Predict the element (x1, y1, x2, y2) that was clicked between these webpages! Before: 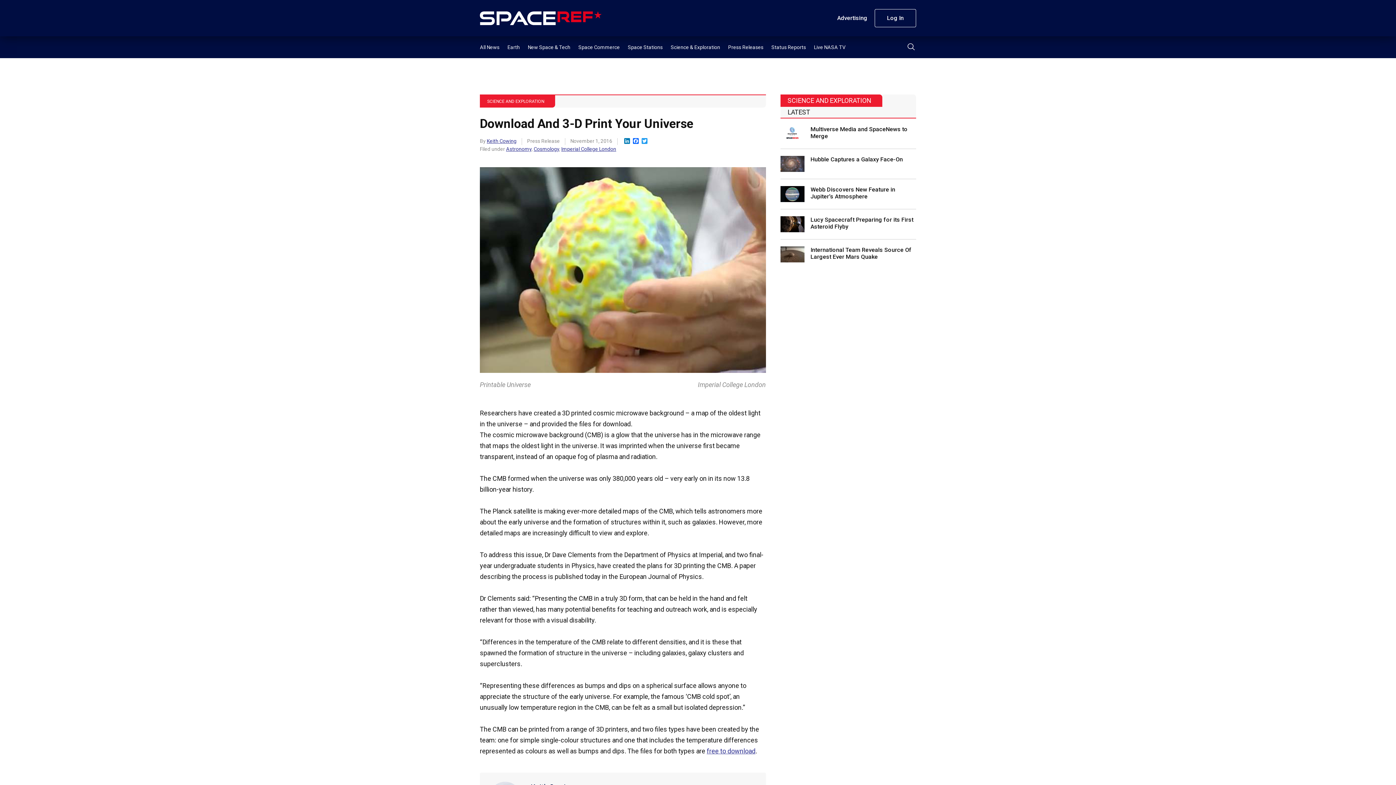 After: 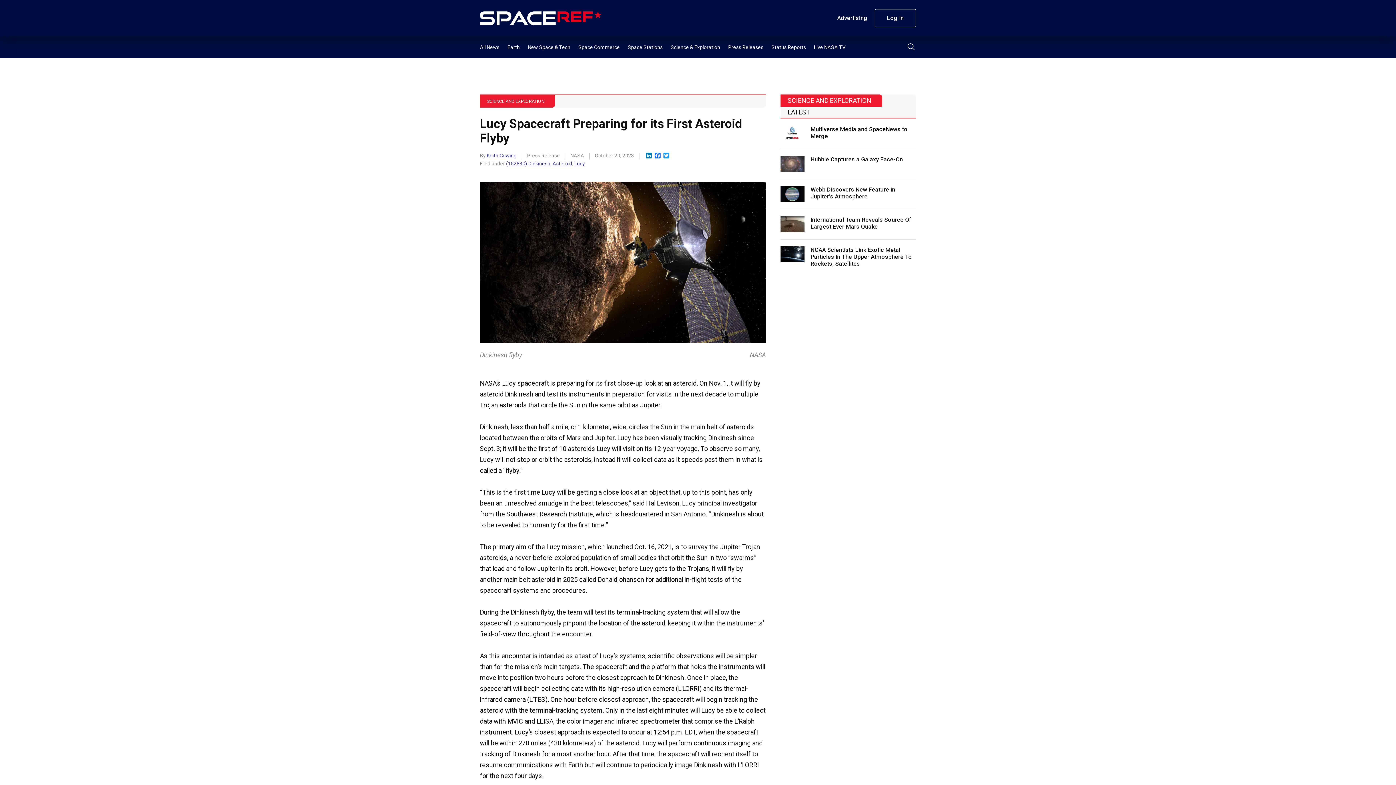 Action: label: Lucy Spacecraft Preparing for its First Asteroid Flyby bbox: (780, 216, 916, 232)